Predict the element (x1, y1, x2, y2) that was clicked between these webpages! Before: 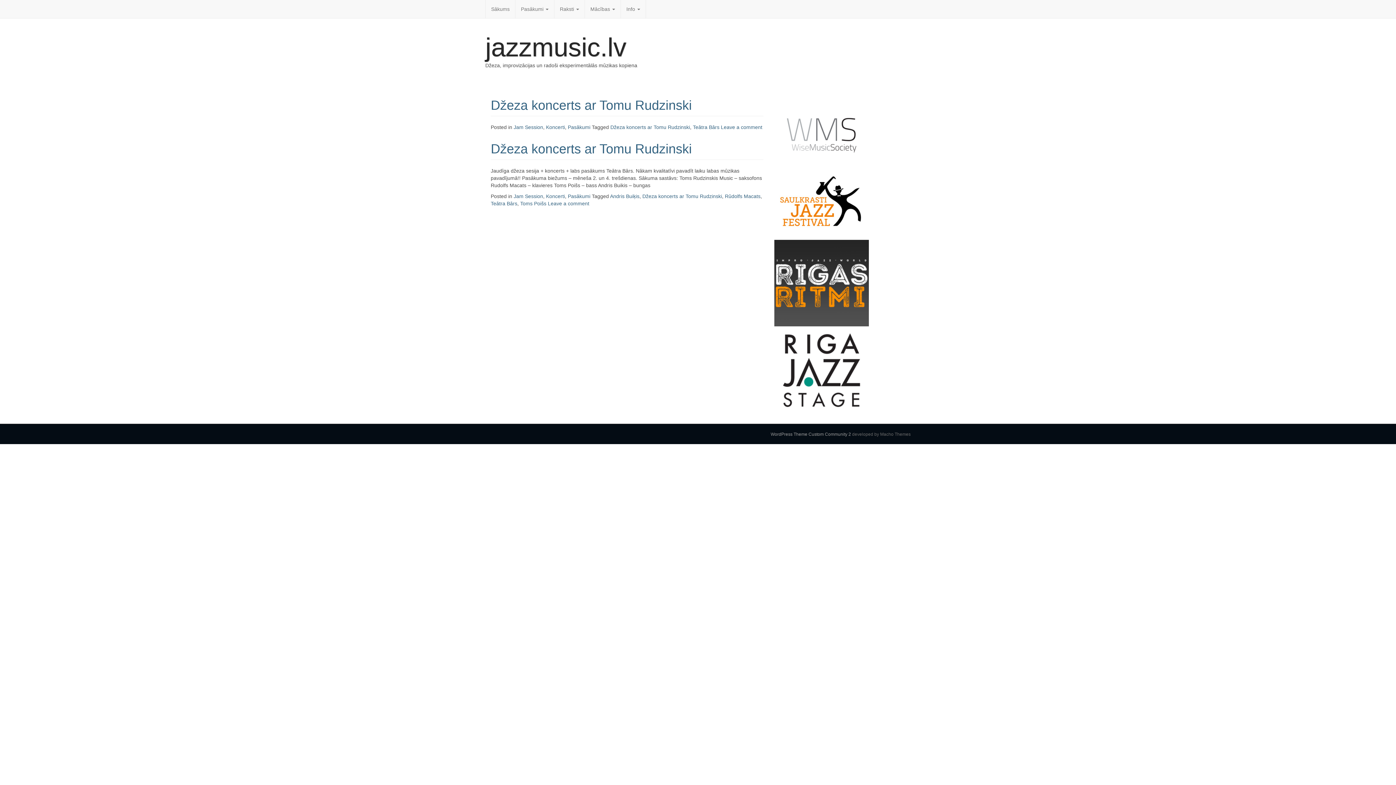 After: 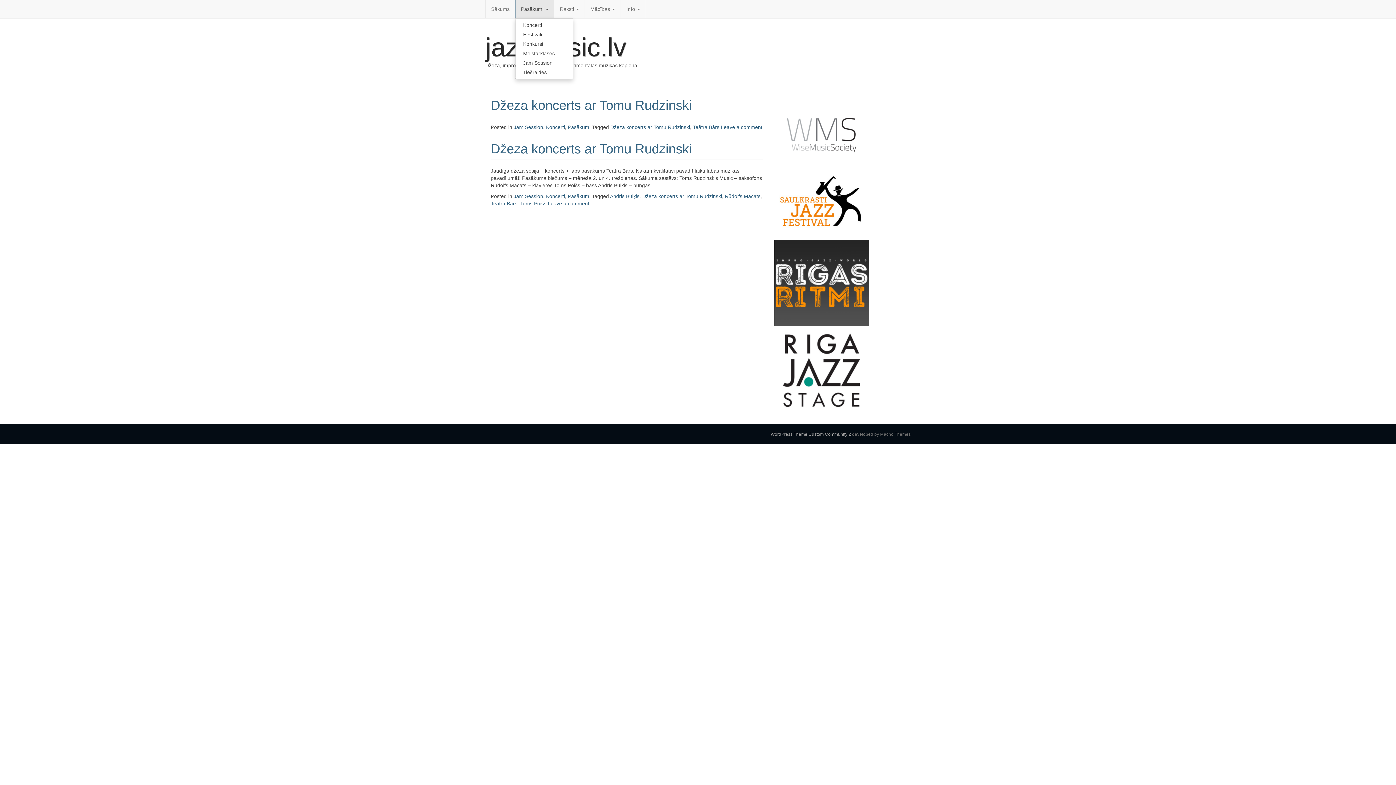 Action: bbox: (515, 0, 554, 18) label: Pasākumi 